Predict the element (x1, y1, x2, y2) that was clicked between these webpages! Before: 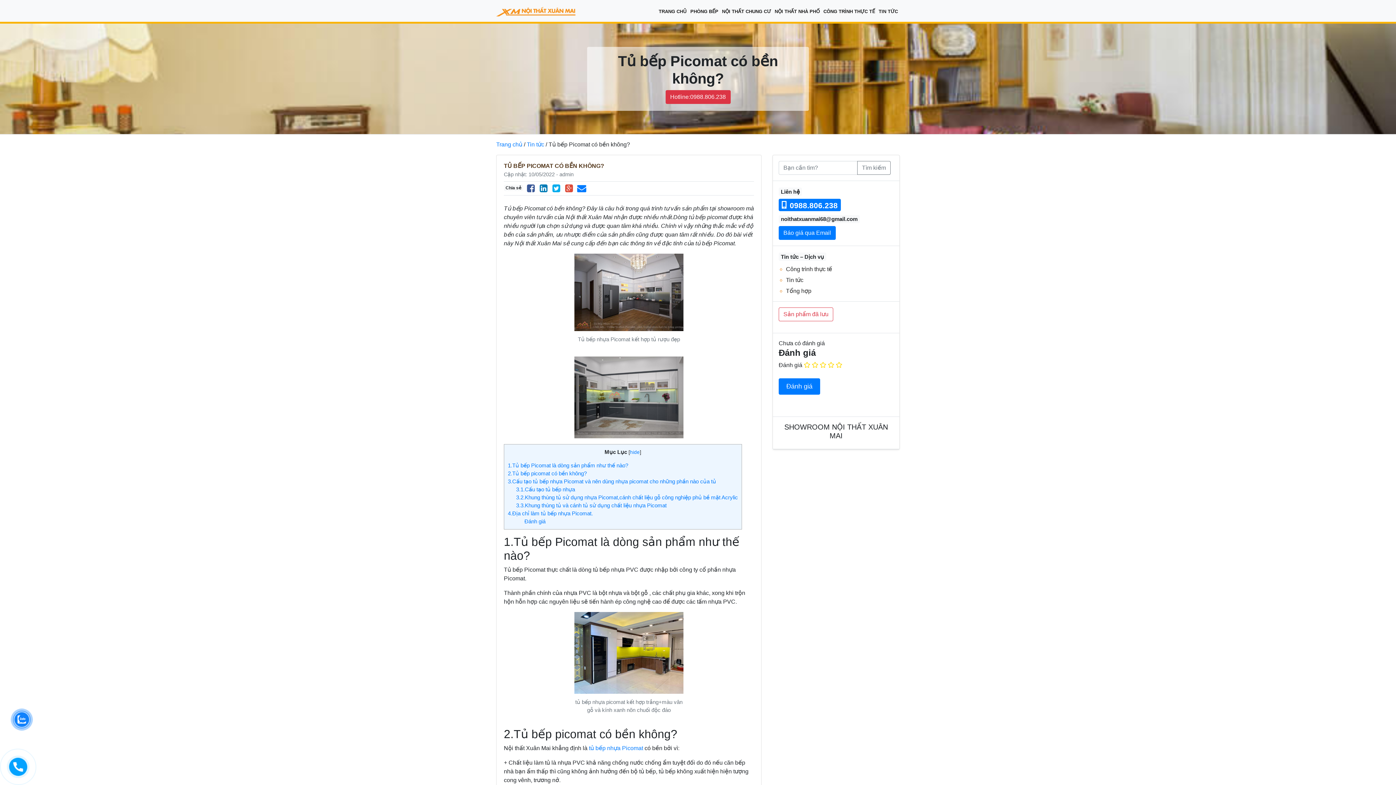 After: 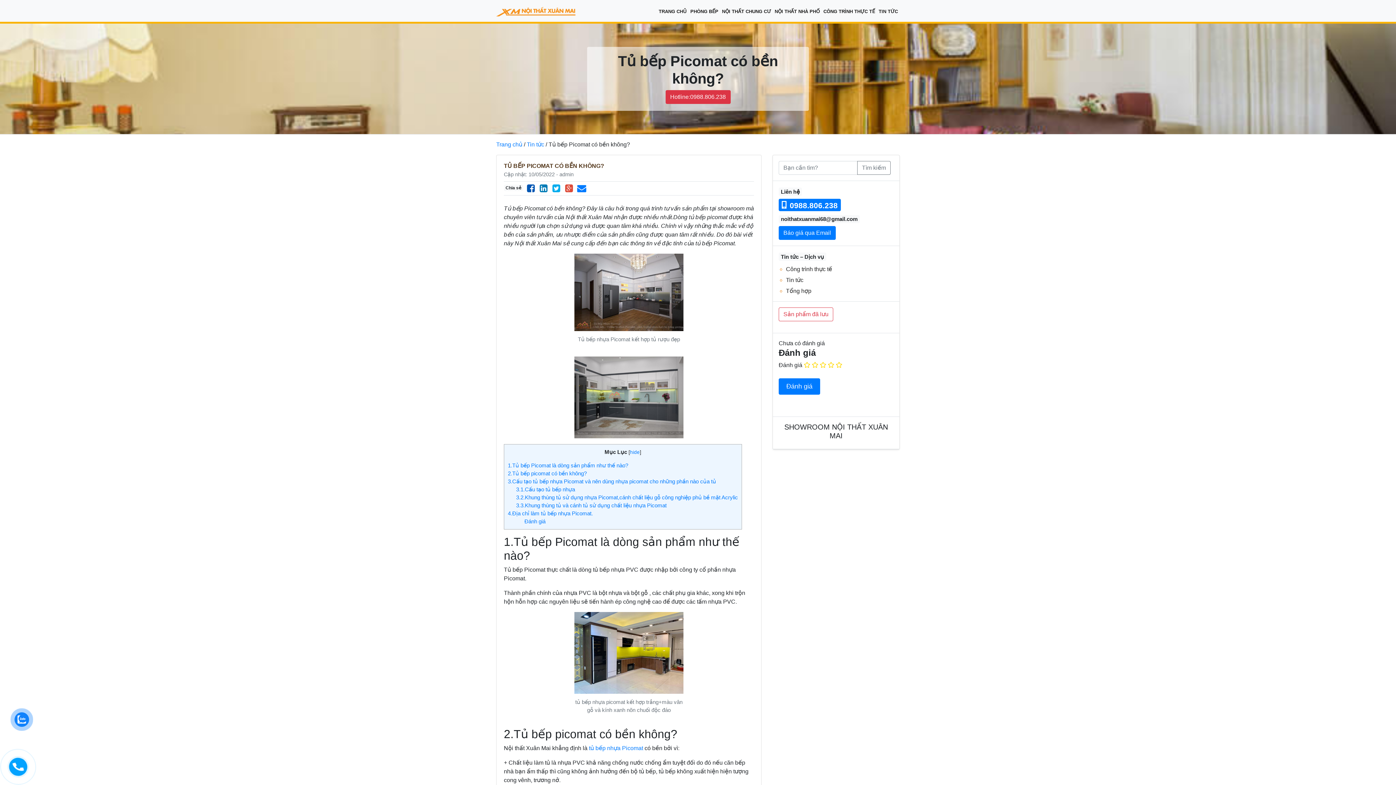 Action: bbox: (524, 183, 537, 193) label: Share on facebook